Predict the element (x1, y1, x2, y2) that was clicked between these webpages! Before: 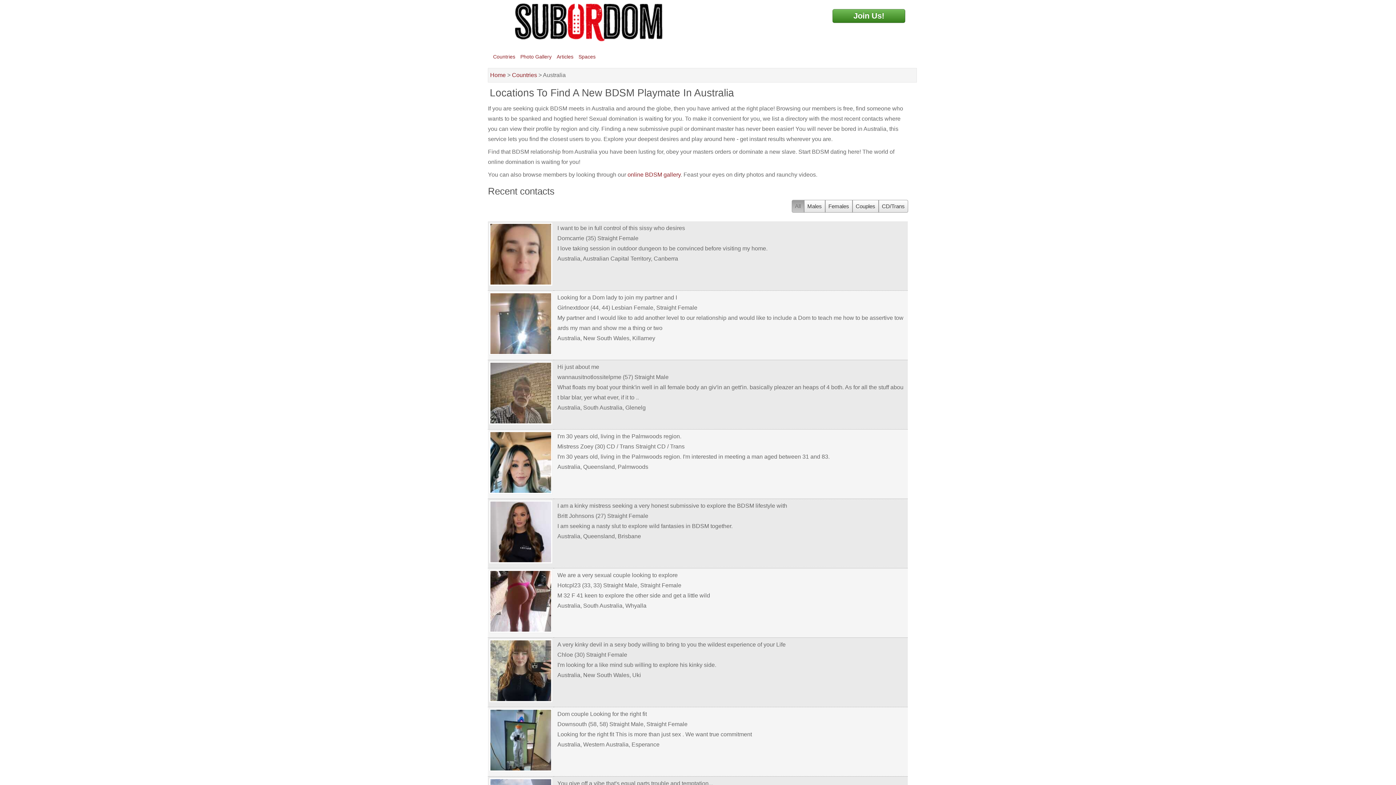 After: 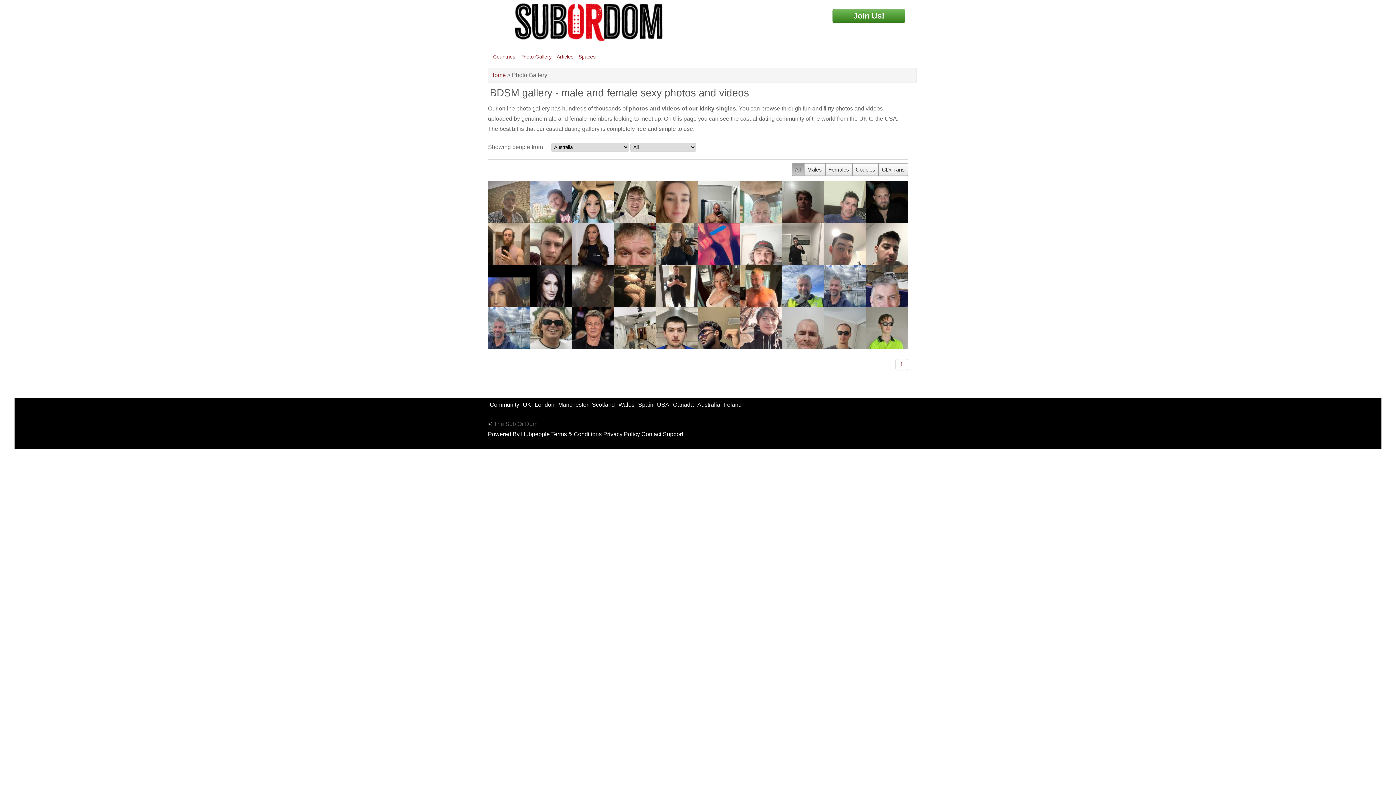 Action: label: online BDSM gallery bbox: (627, 171, 680, 177)